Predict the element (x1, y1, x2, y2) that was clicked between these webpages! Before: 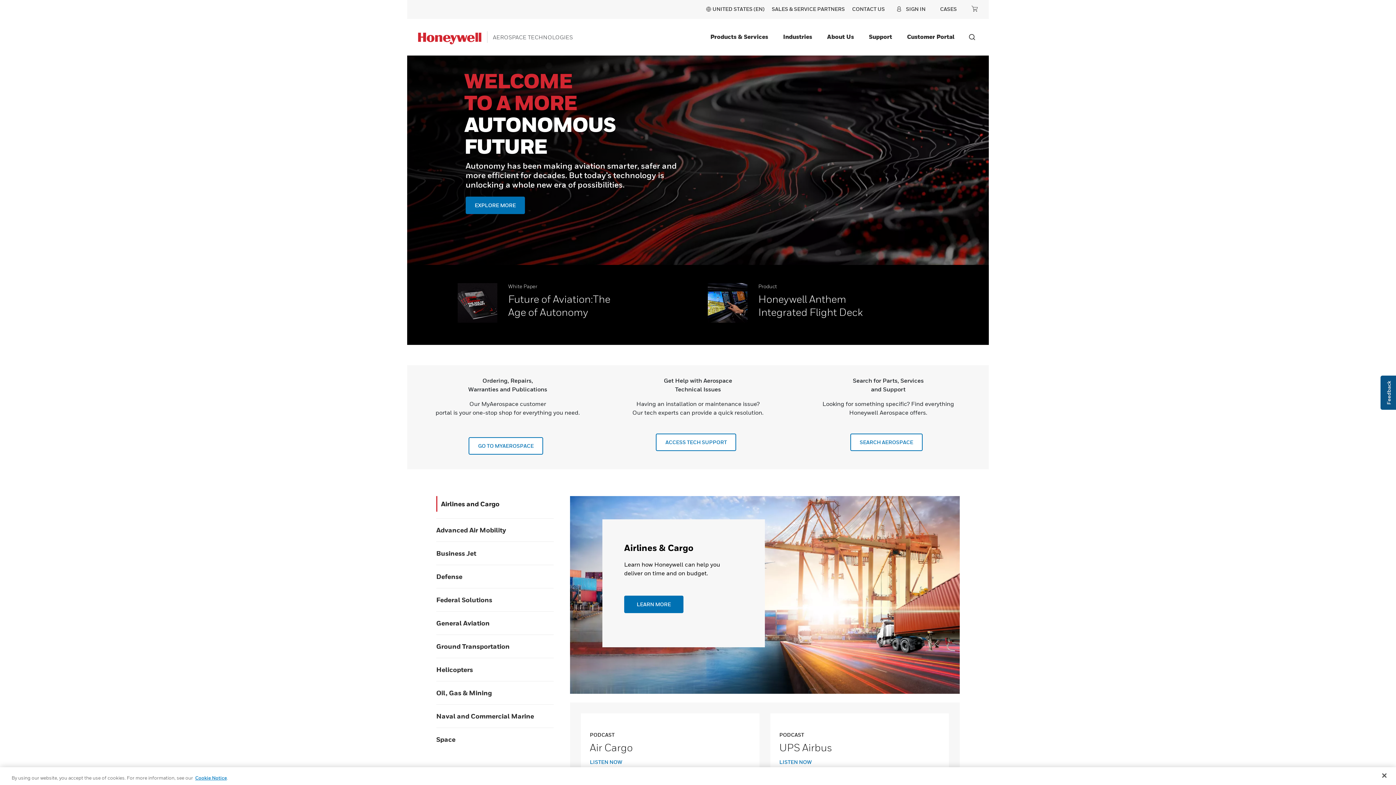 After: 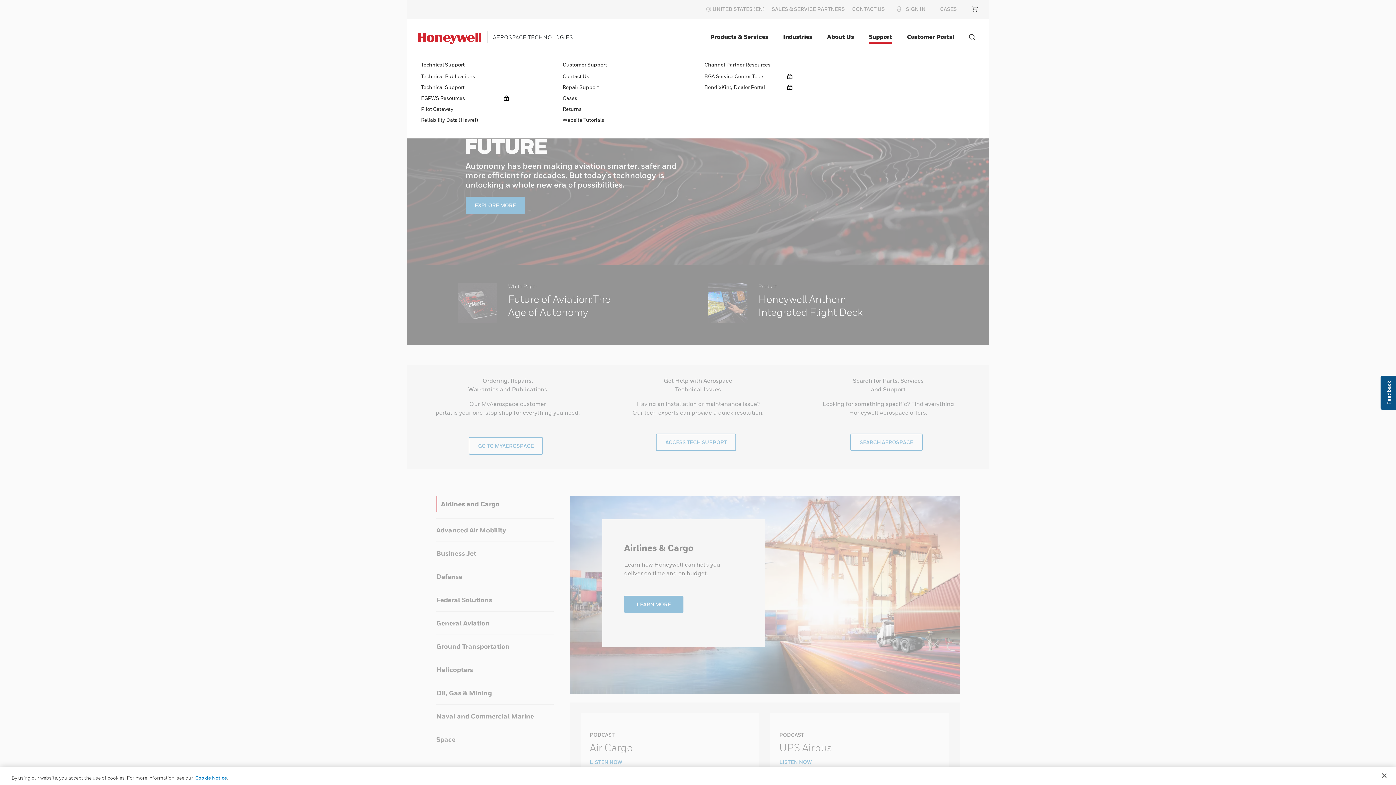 Action: bbox: (866, 30, 895, 43) label: Support